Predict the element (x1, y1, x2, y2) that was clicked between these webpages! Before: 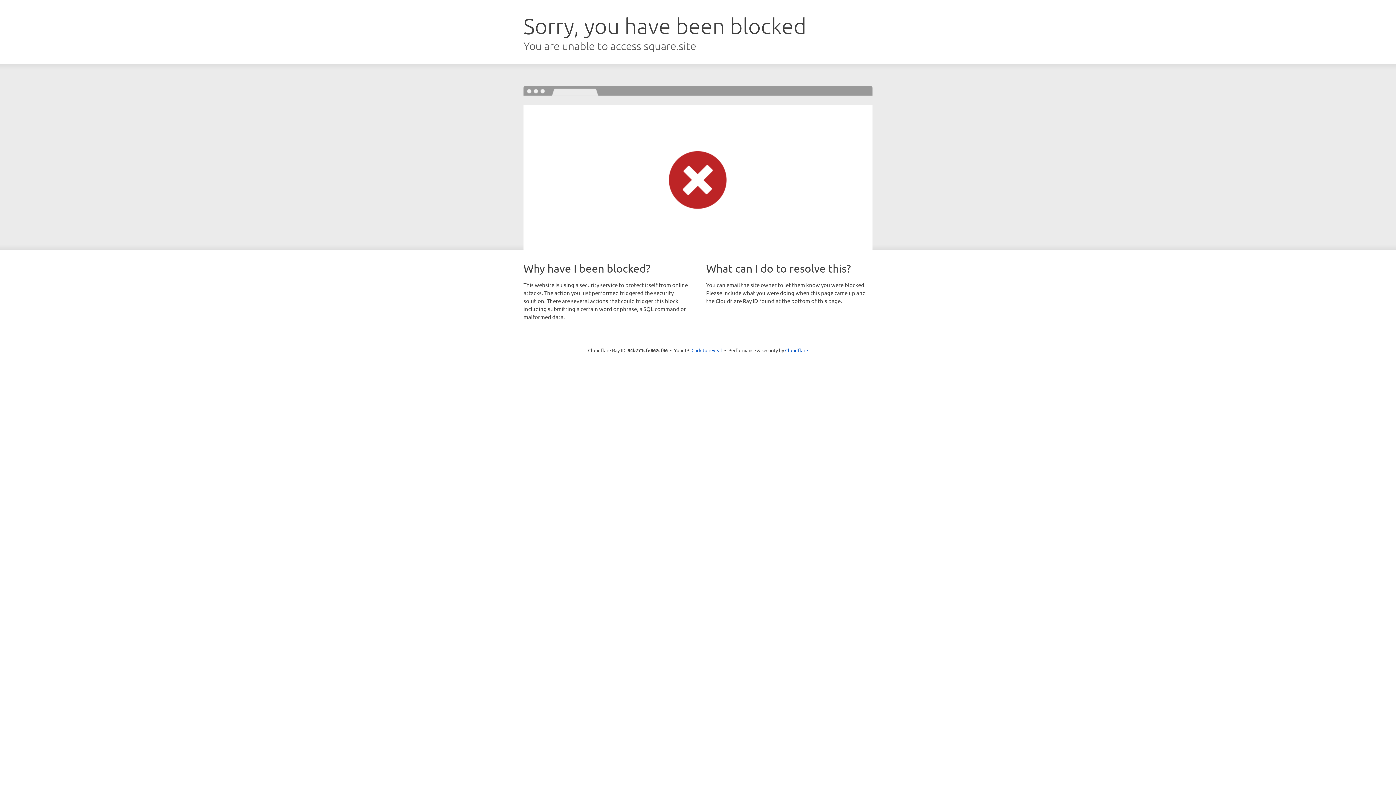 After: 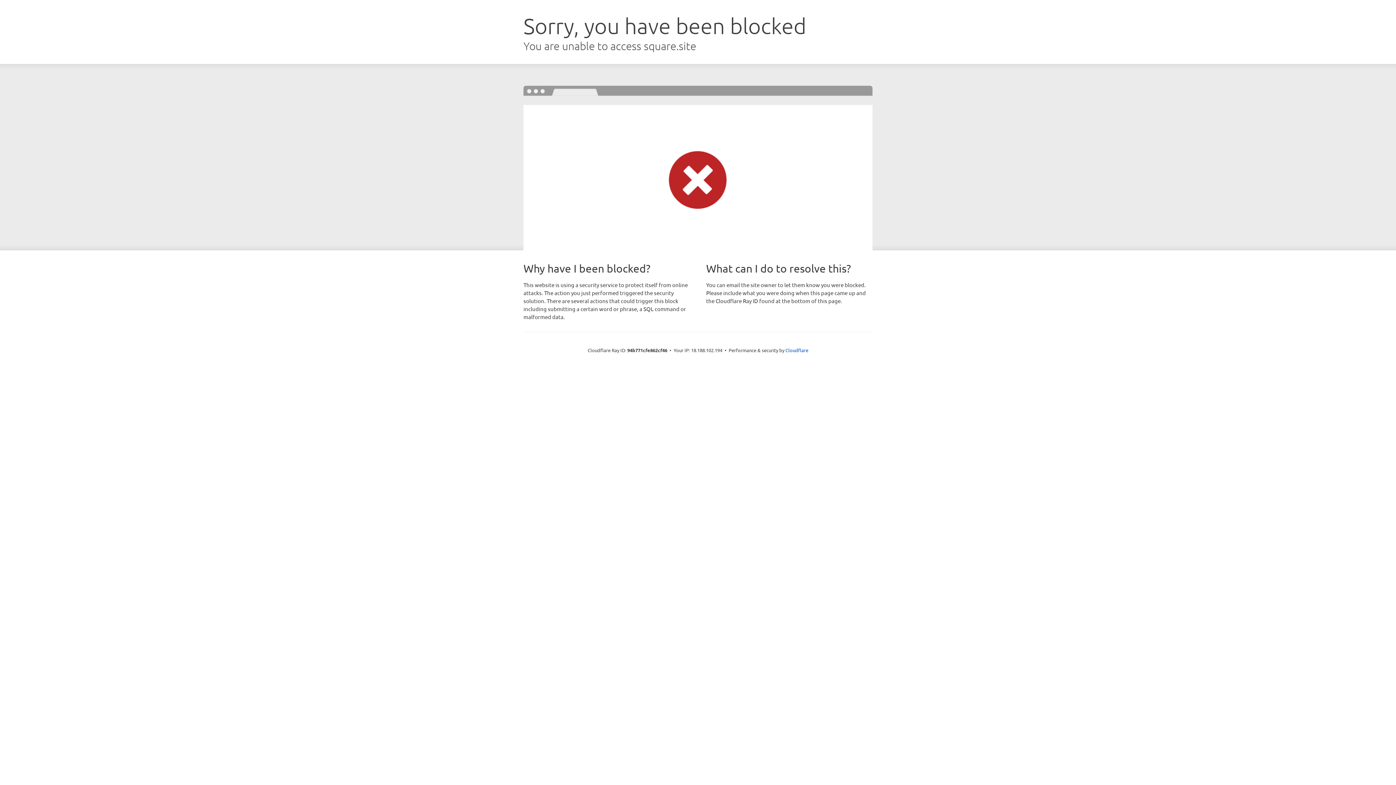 Action: bbox: (691, 346, 722, 353) label: Click to reveal